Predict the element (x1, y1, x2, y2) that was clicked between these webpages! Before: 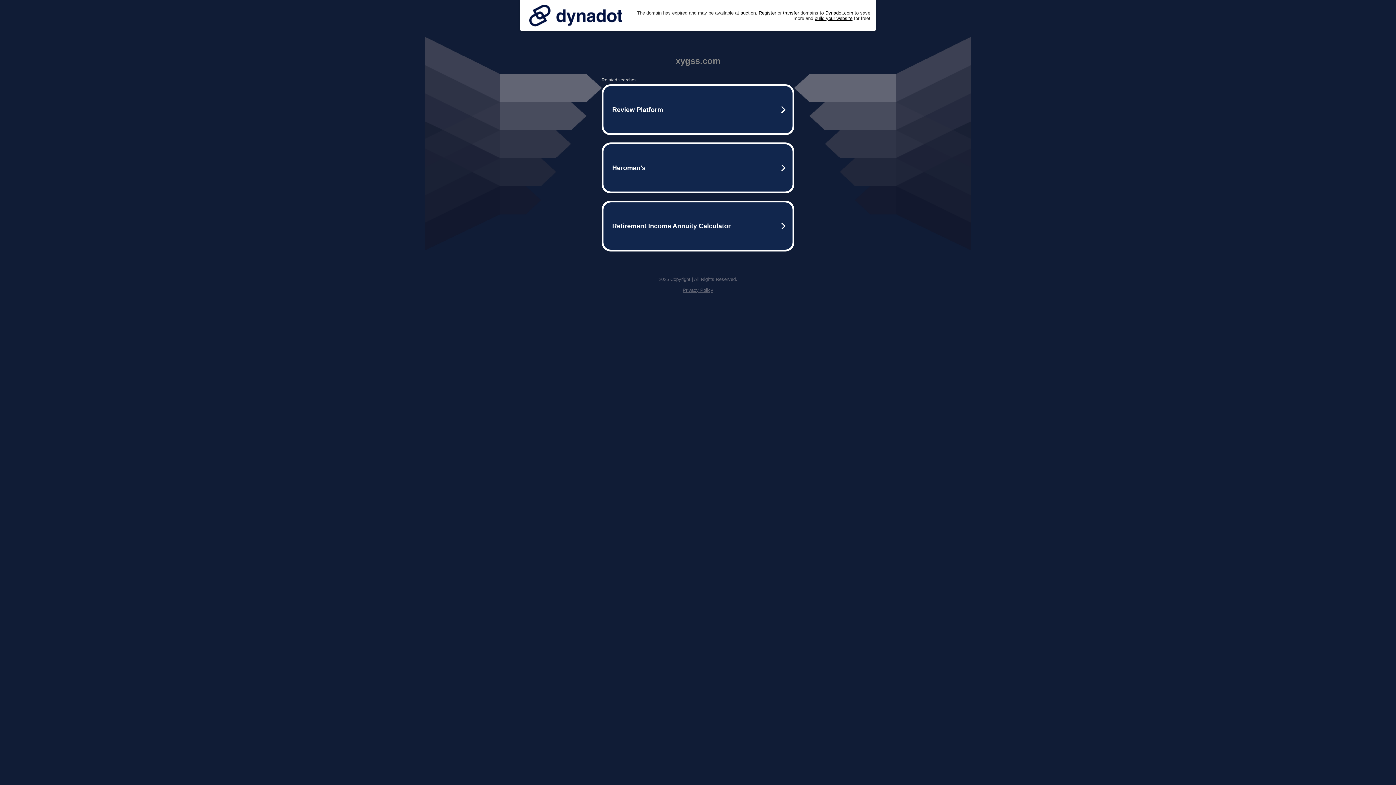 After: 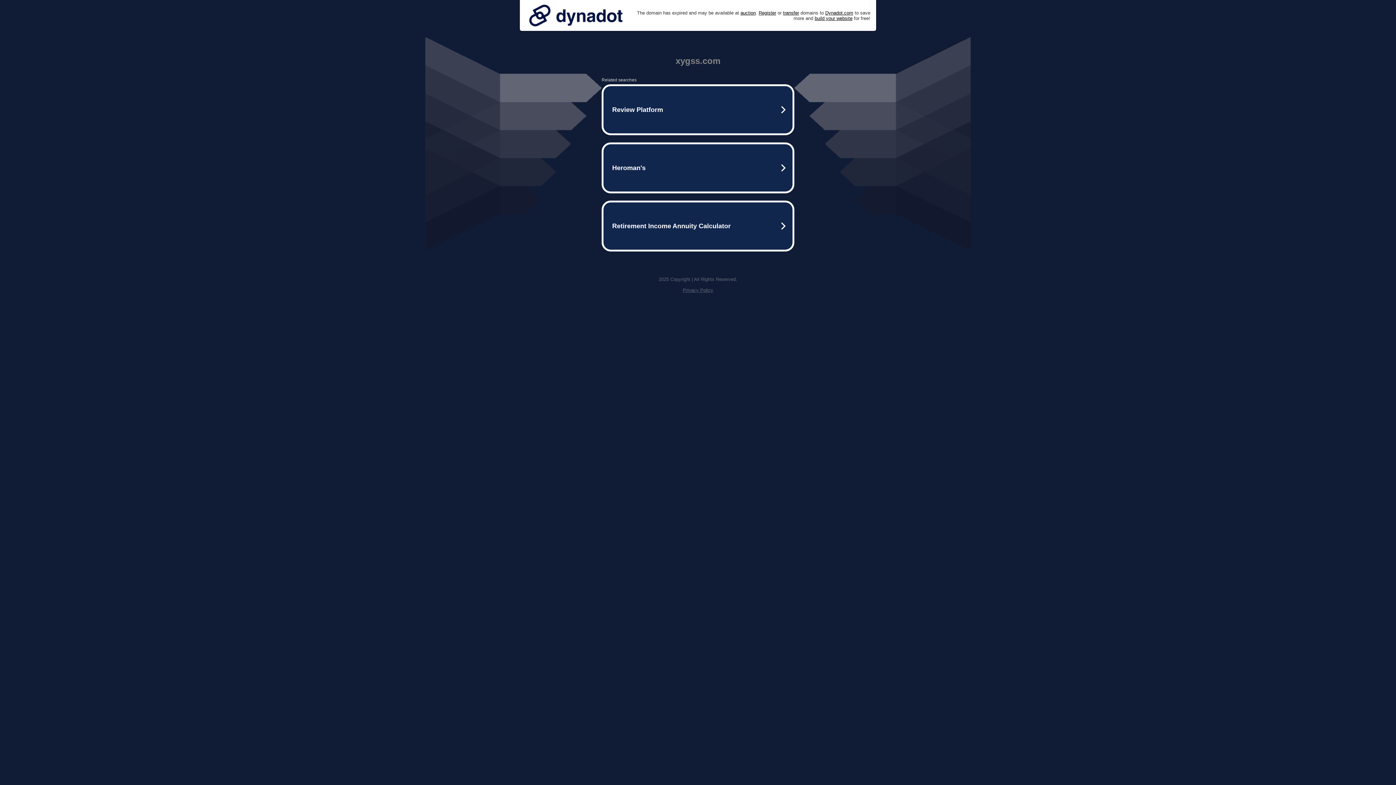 Action: bbox: (525, 0, 626, 30)